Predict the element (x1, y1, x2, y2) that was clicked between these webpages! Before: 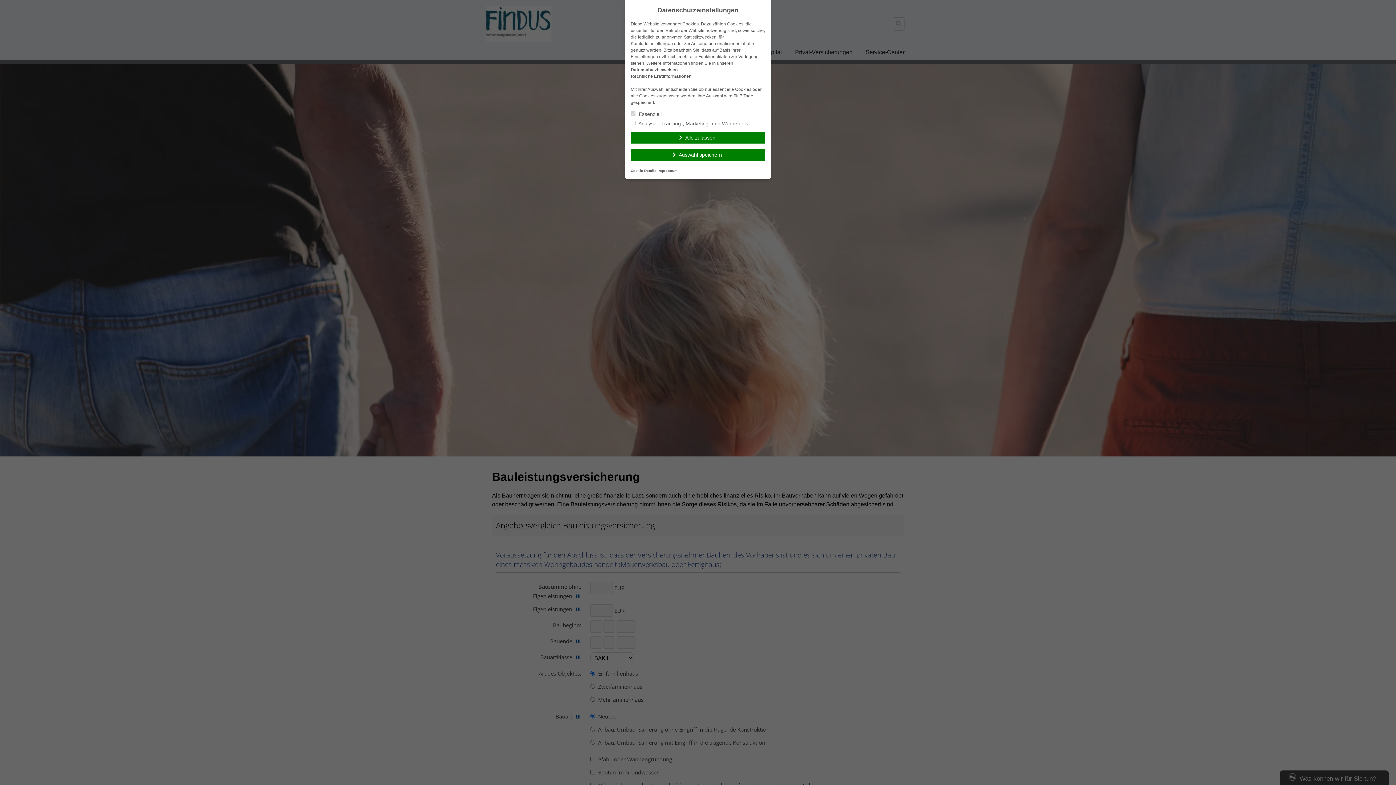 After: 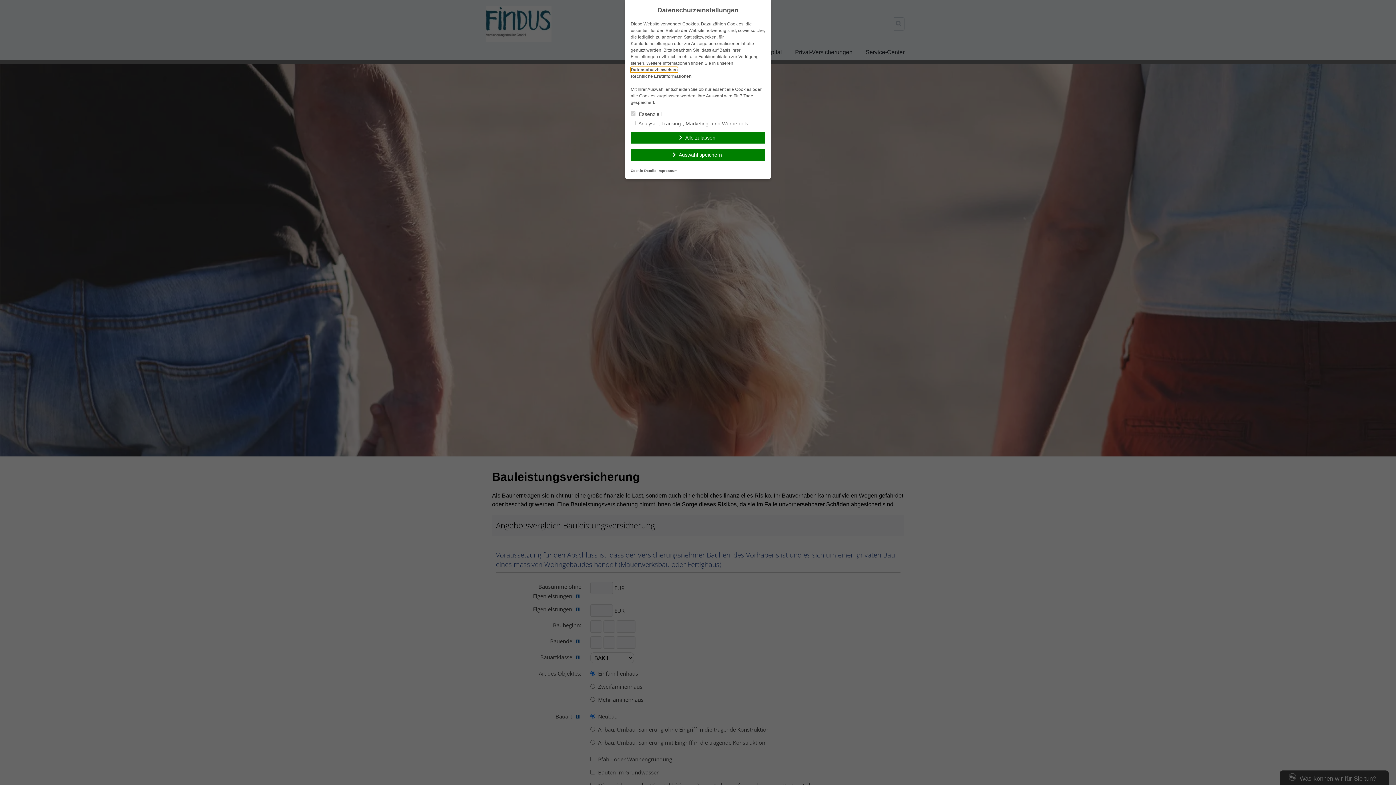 Action: label: Datenschutzhinweisen bbox: (630, 67, 677, 72)